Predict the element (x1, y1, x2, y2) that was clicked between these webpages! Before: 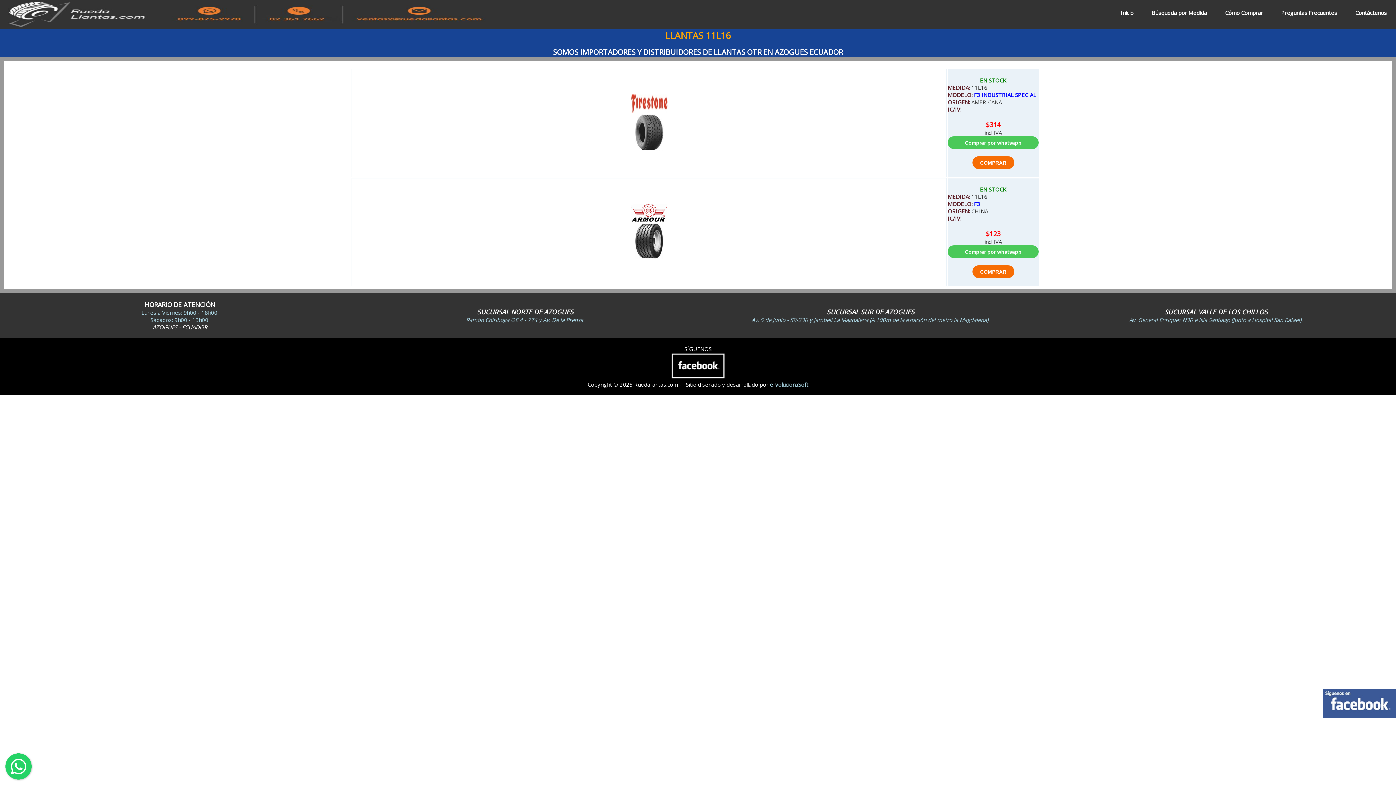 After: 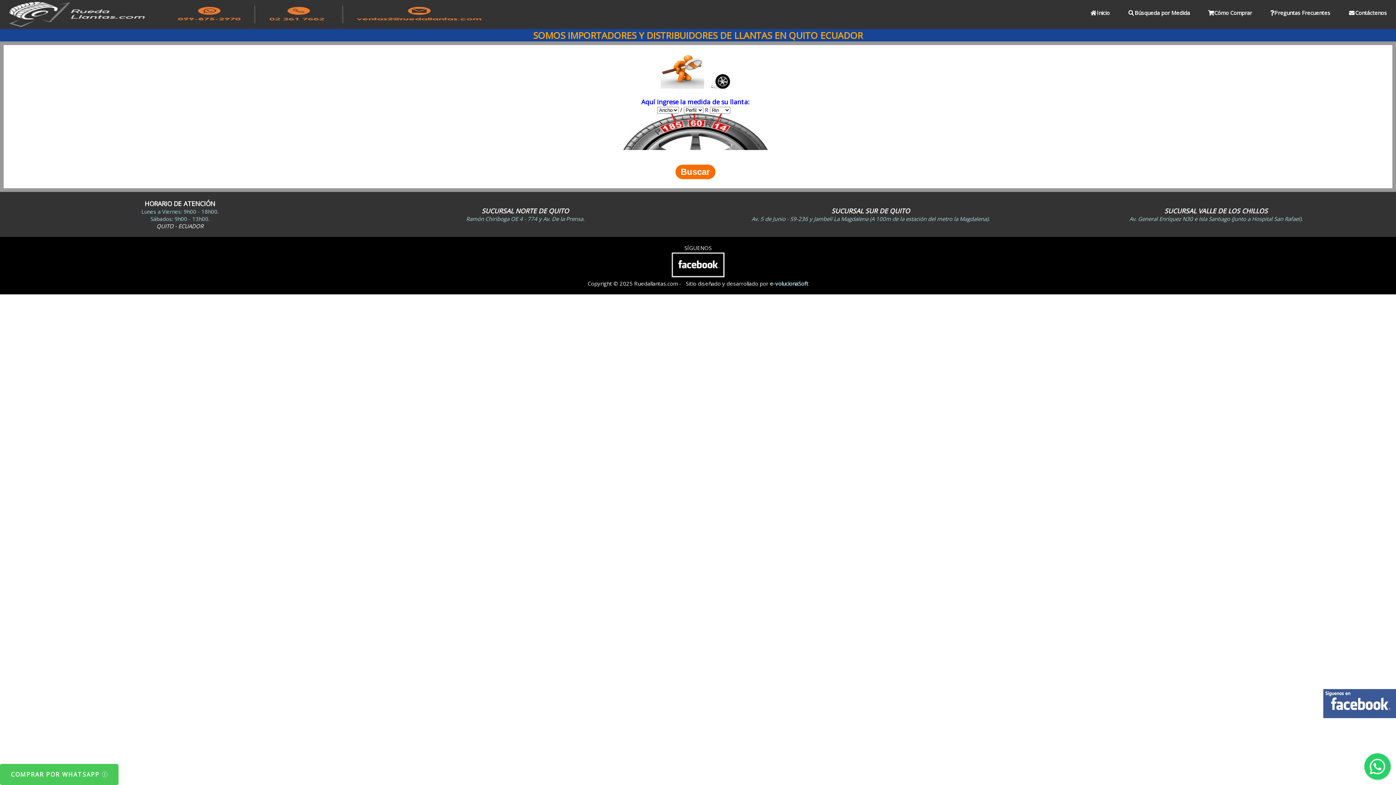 Action: label: Búsqueda por Medida bbox: (1142, 0, 1216, 18)